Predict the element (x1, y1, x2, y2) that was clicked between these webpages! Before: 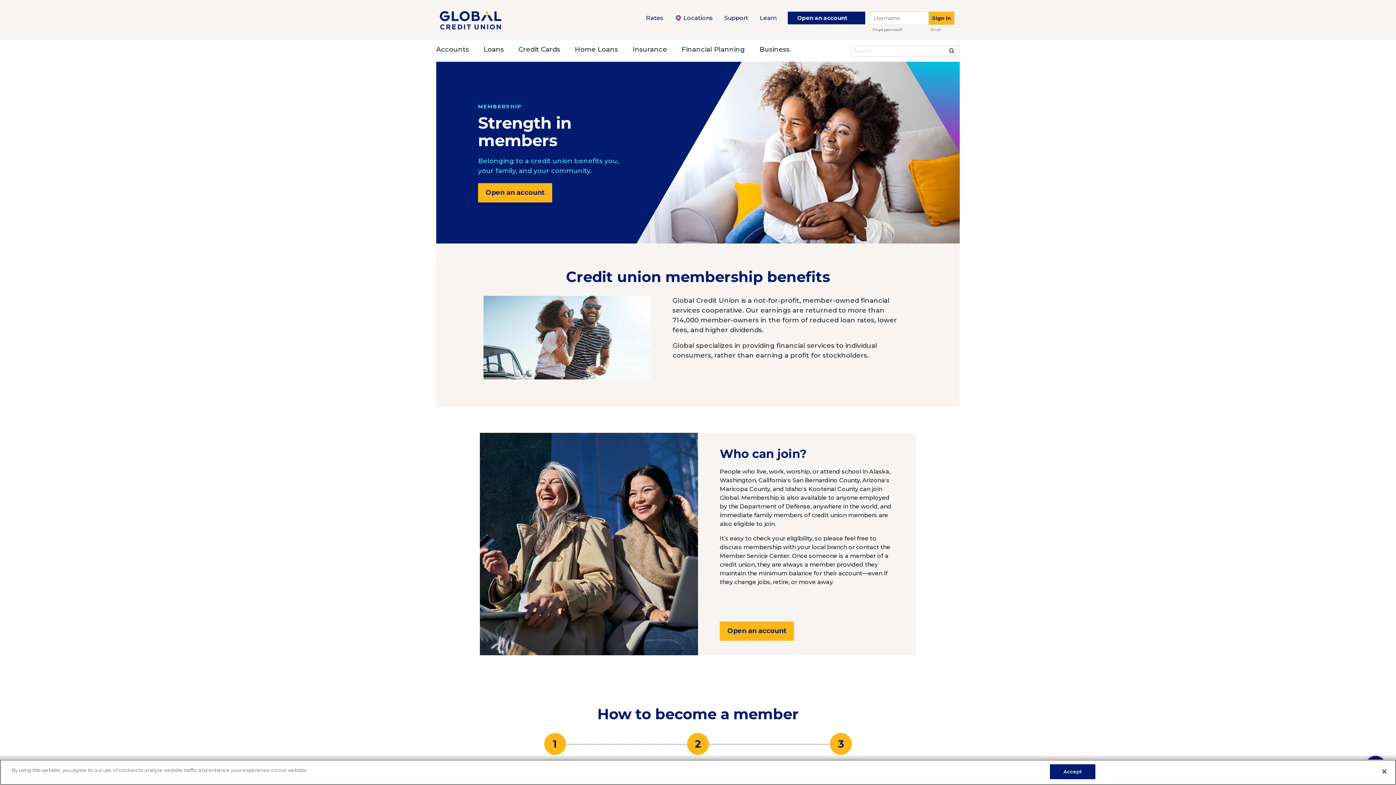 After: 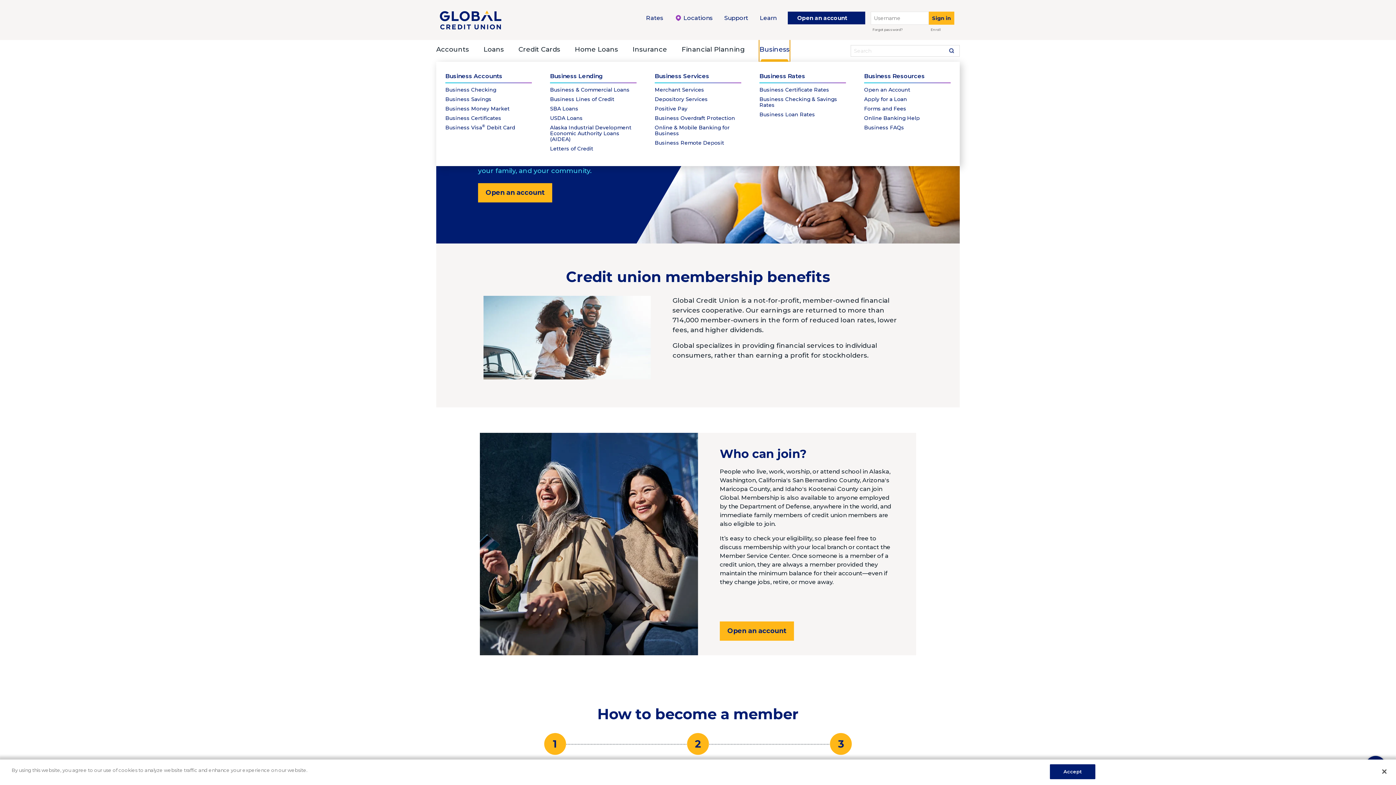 Action: label: Business bbox: (759, 37, 789, 61)